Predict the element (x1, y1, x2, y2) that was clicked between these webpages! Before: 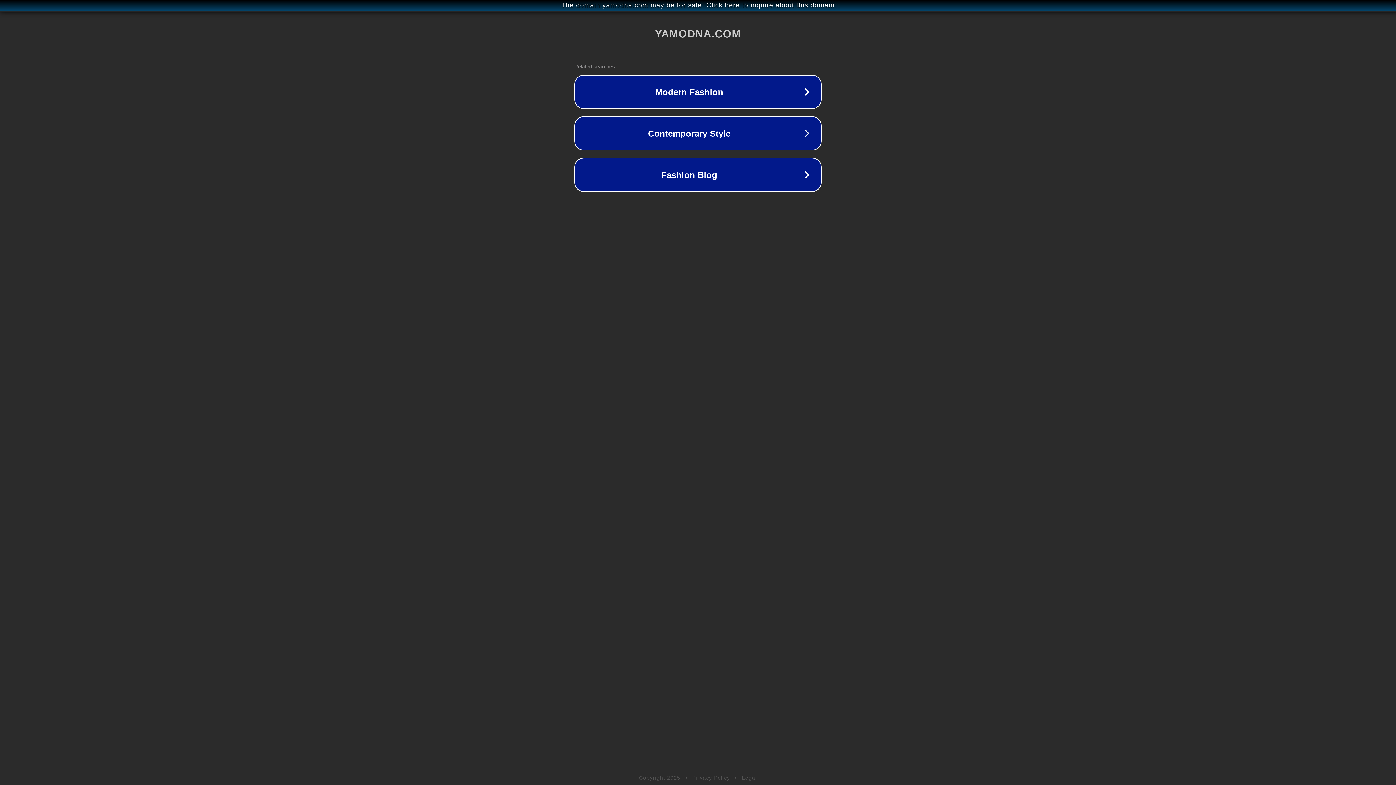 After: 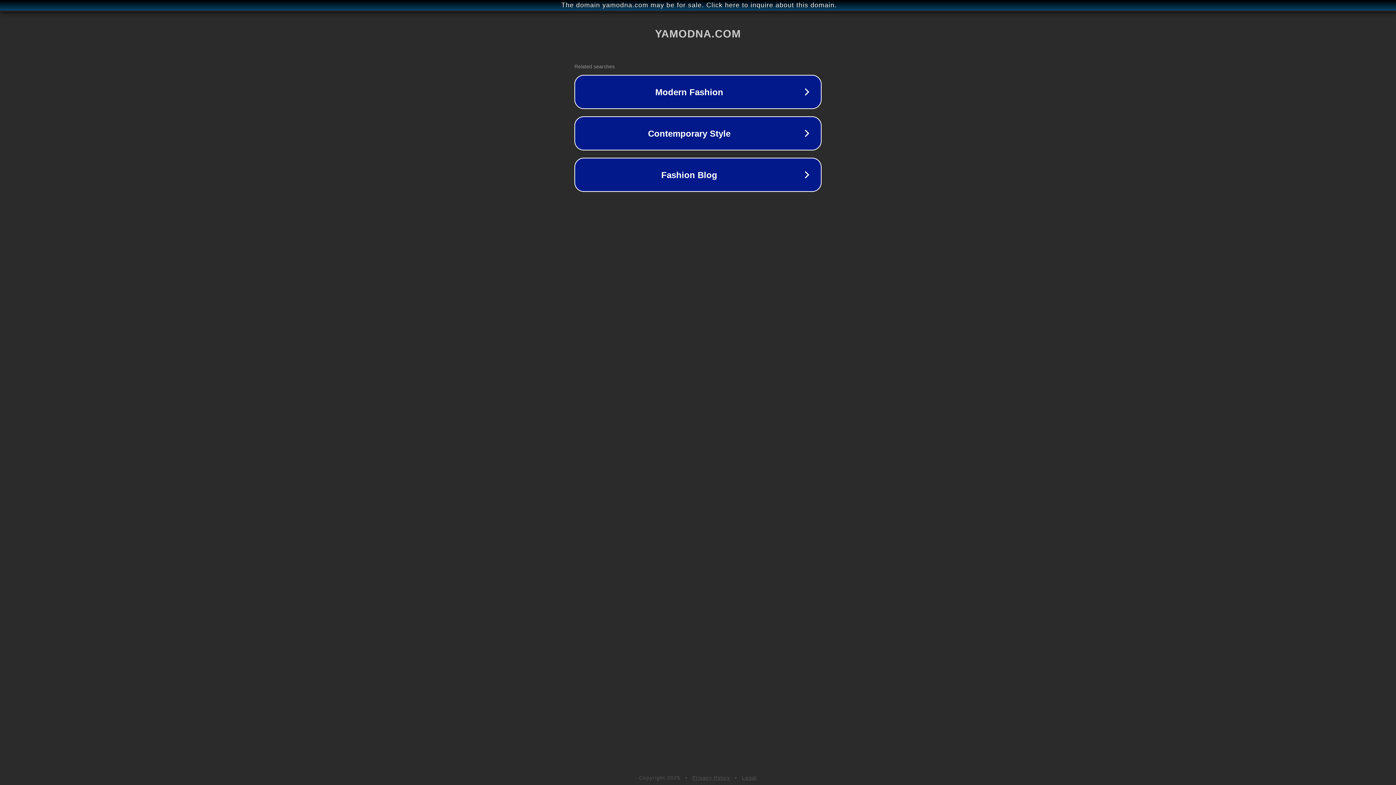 Action: bbox: (692, 775, 730, 781) label: Privacy Policy